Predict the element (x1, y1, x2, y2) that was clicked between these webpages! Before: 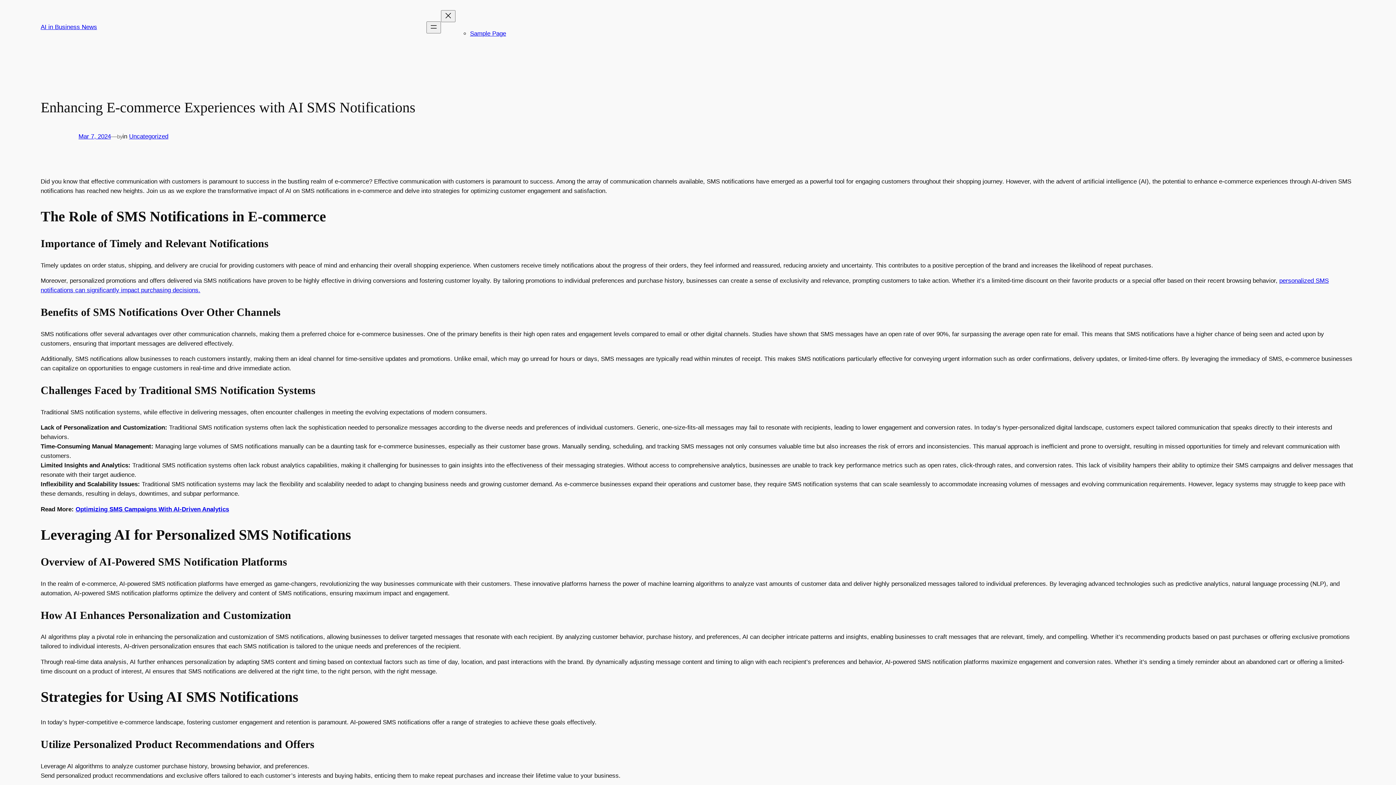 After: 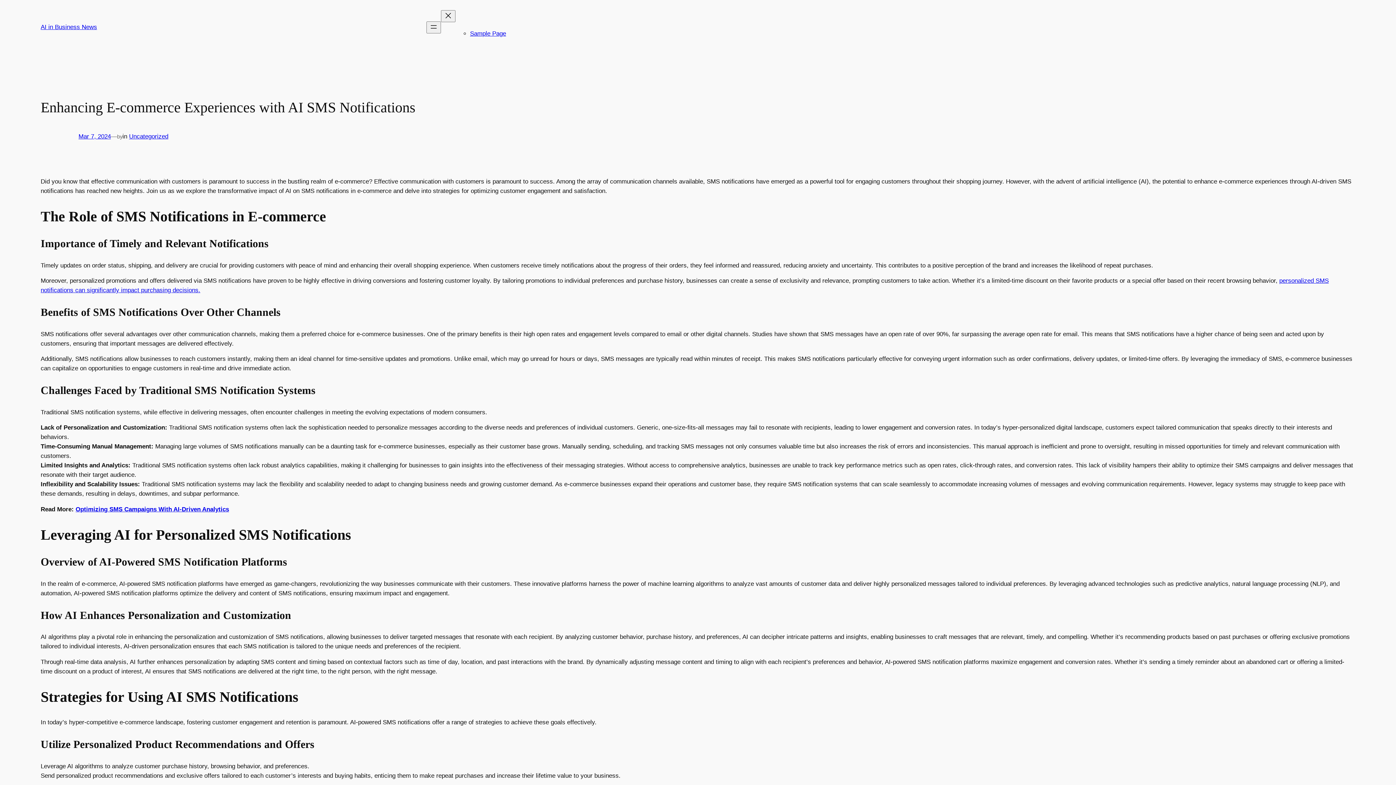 Action: label: Mar 7, 2024 bbox: (78, 133, 110, 139)